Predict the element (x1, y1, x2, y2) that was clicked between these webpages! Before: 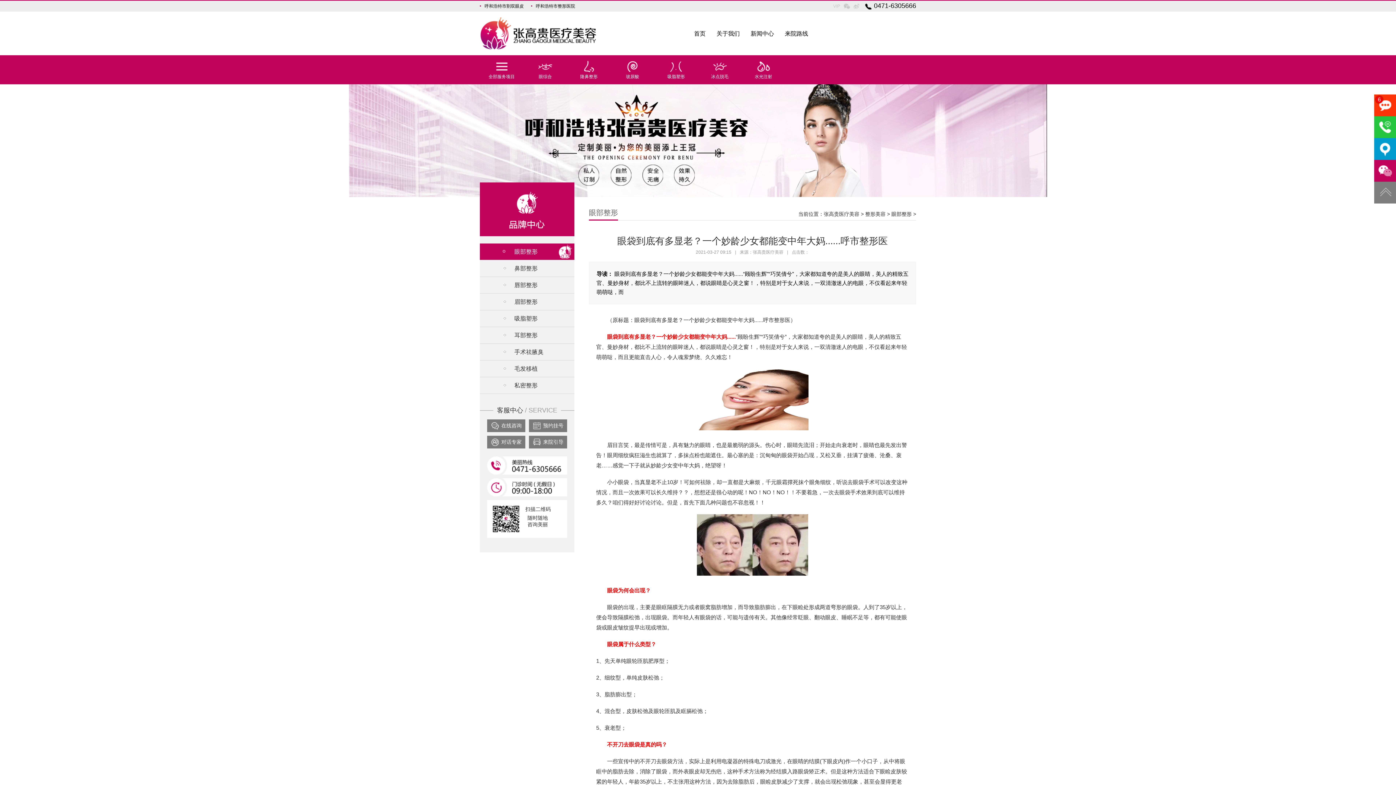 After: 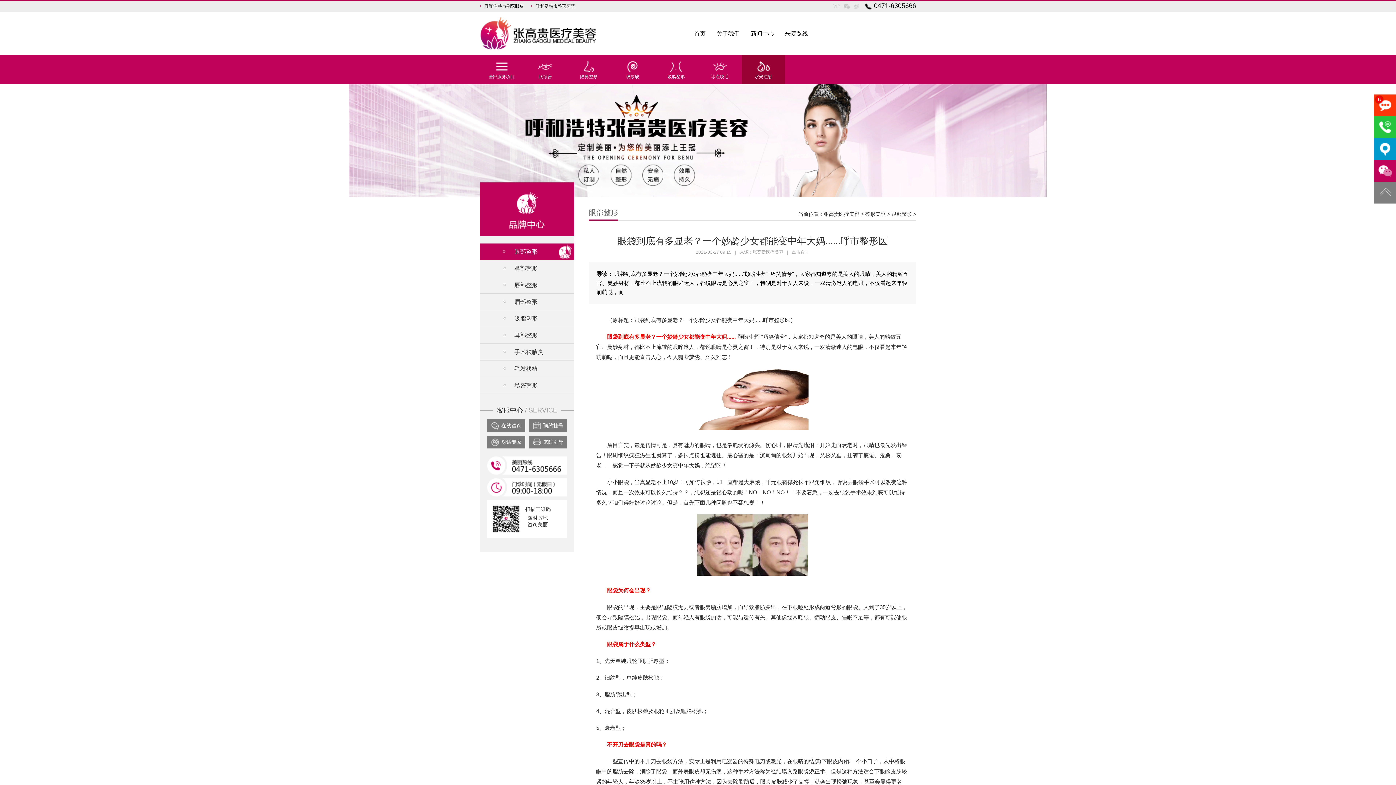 Action: label: 水光注射 bbox: (741, 55, 785, 84)